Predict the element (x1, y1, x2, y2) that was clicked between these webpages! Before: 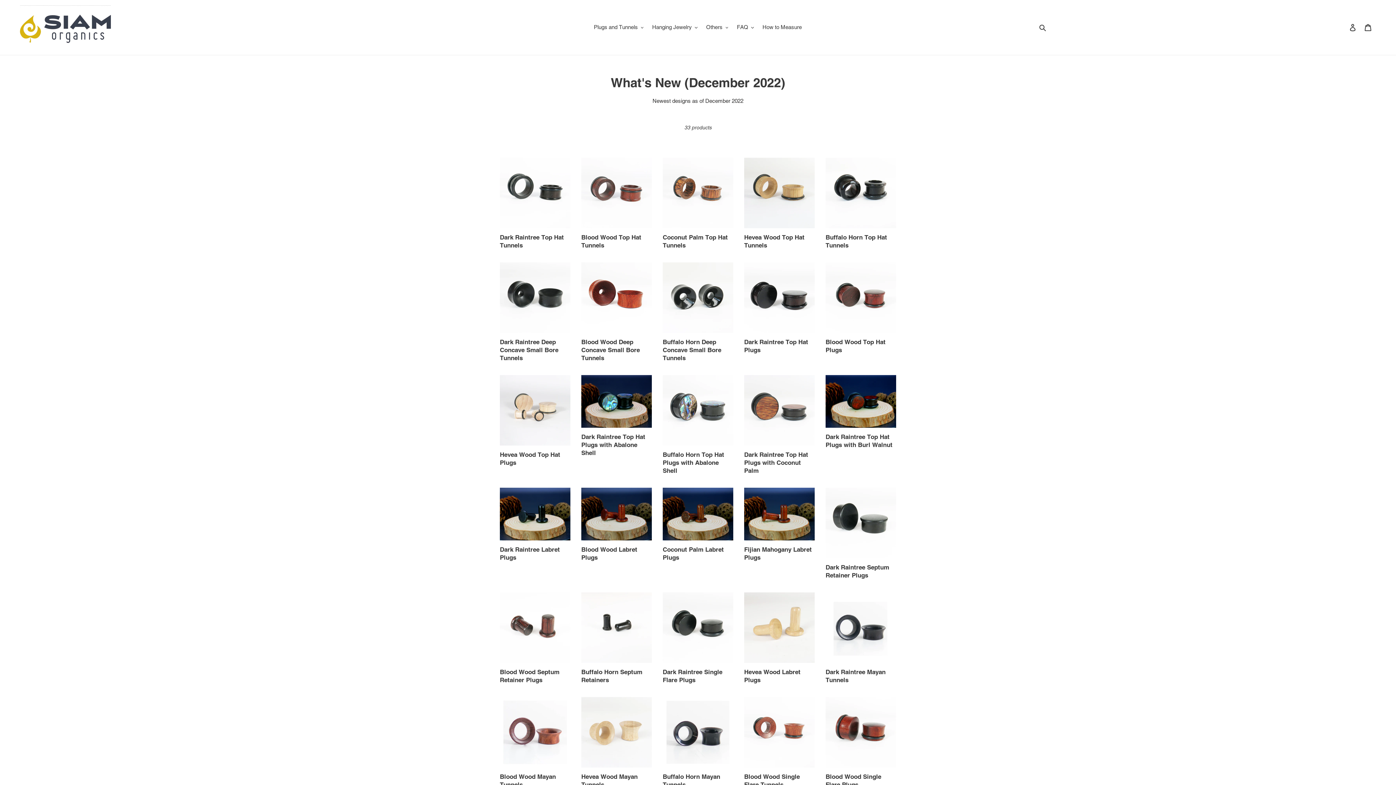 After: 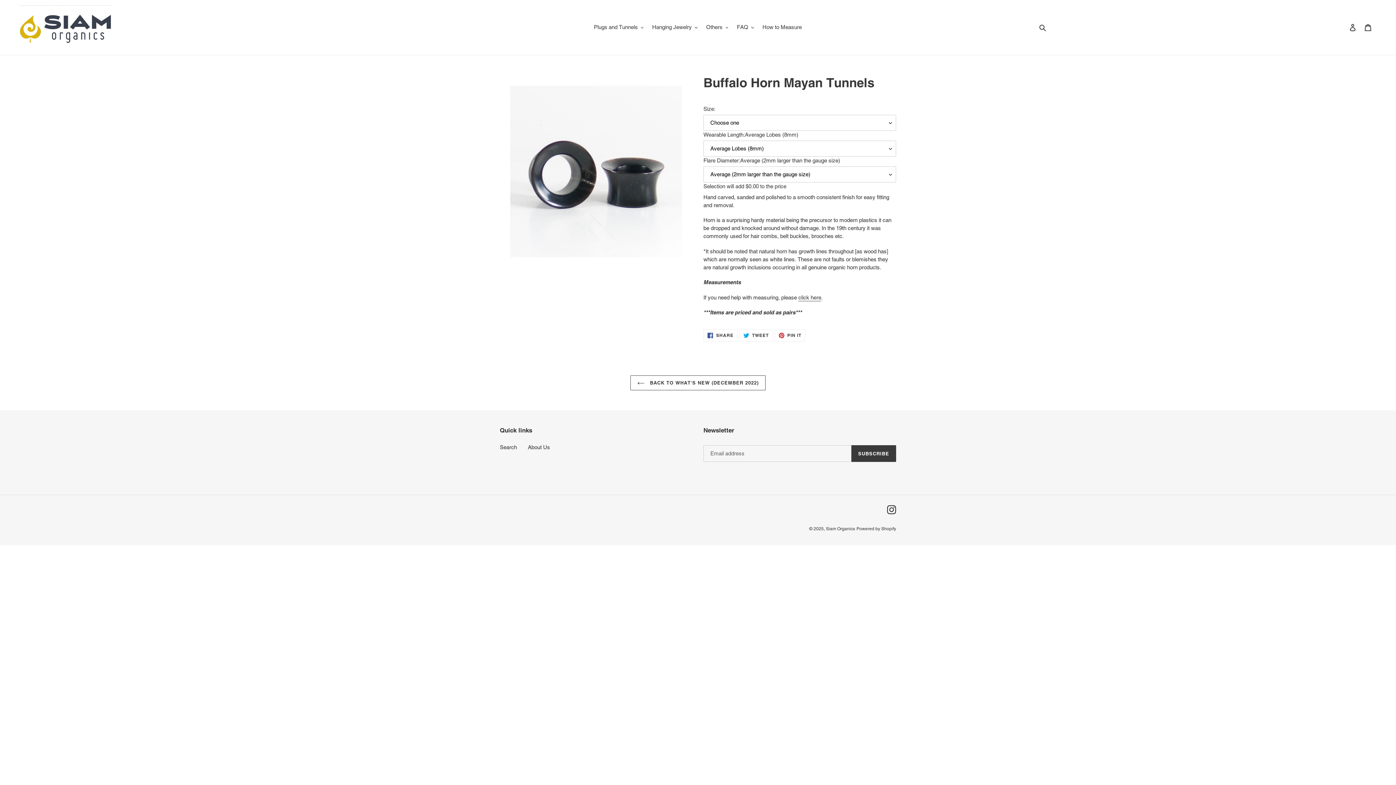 Action: bbox: (662, 697, 733, 789) label: Buffalo Horn Mayan Tunnels